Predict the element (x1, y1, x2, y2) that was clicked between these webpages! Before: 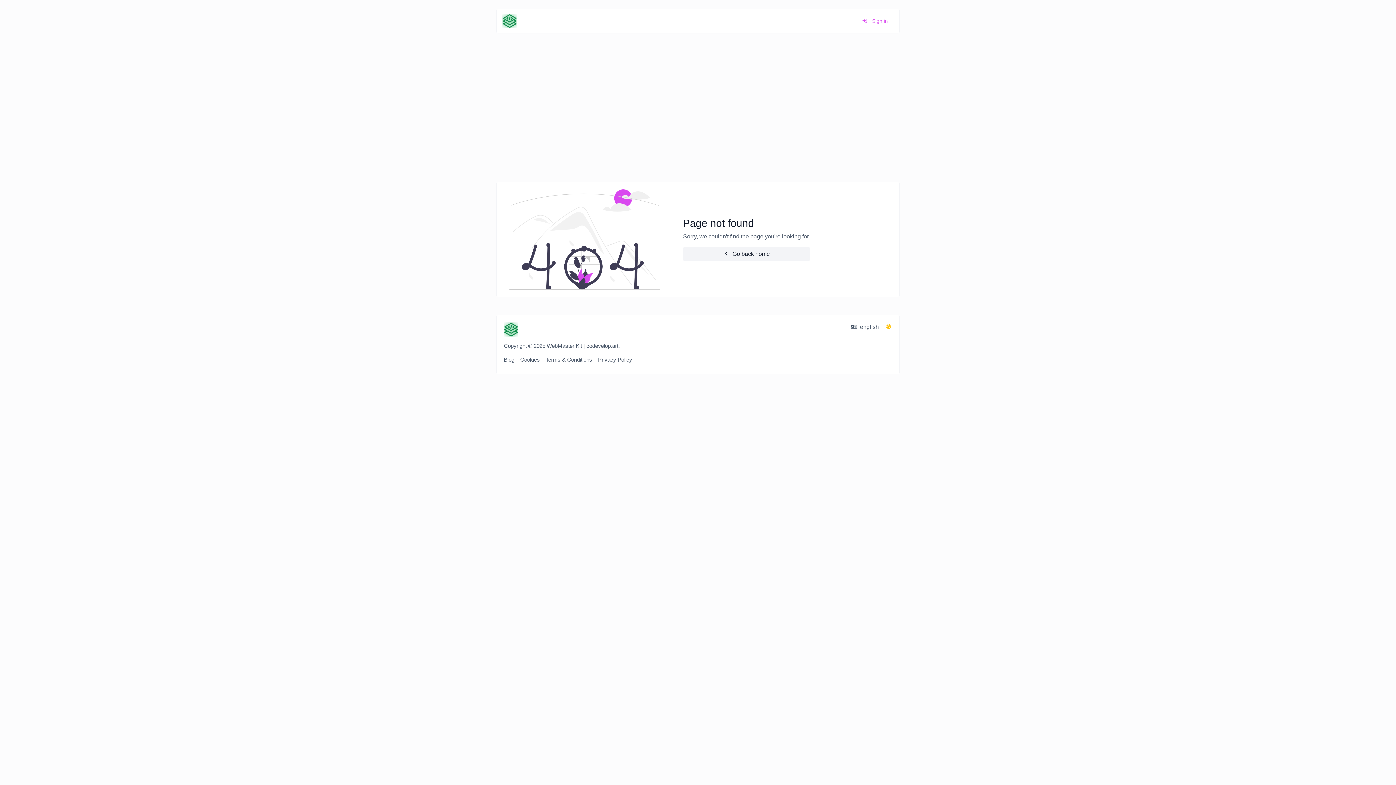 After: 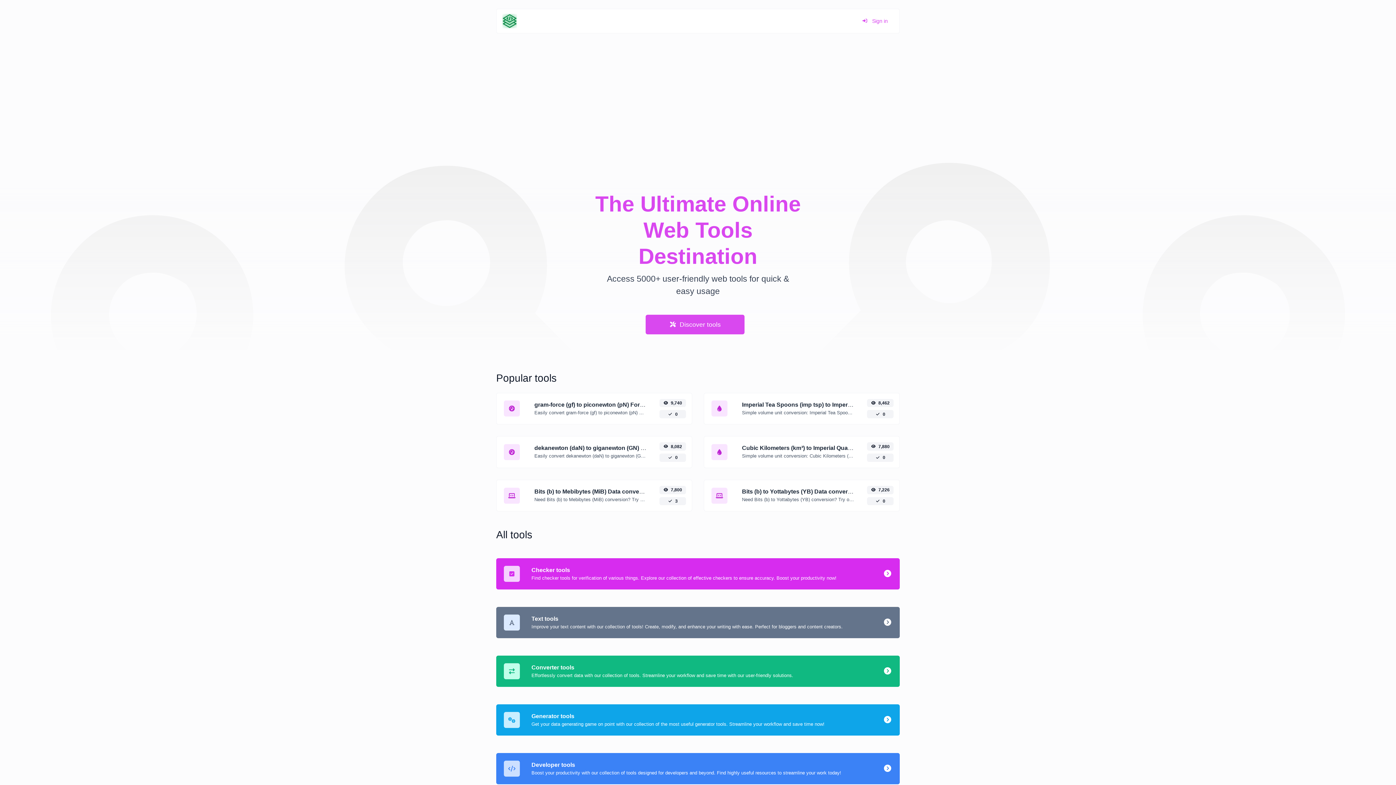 Action: bbox: (502, 12, 517, 30)